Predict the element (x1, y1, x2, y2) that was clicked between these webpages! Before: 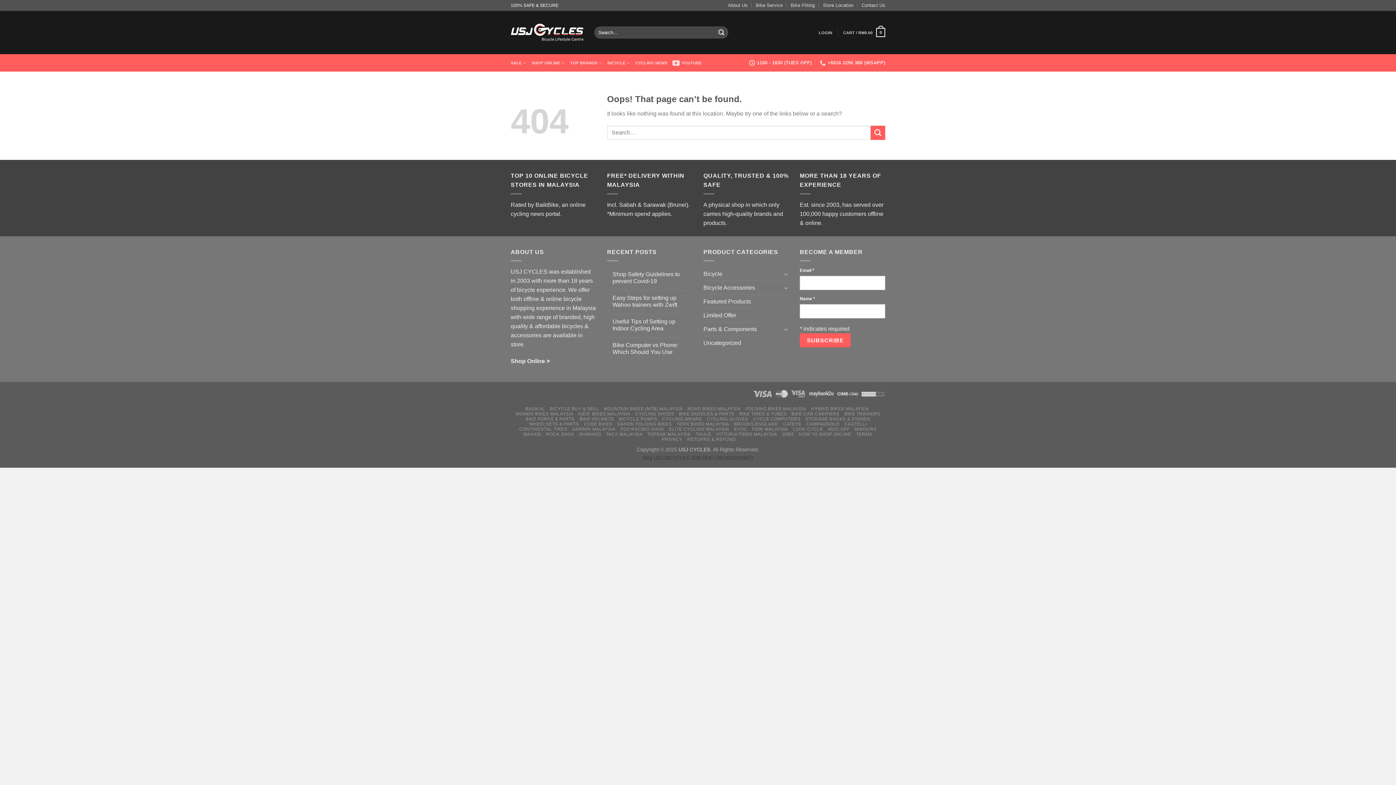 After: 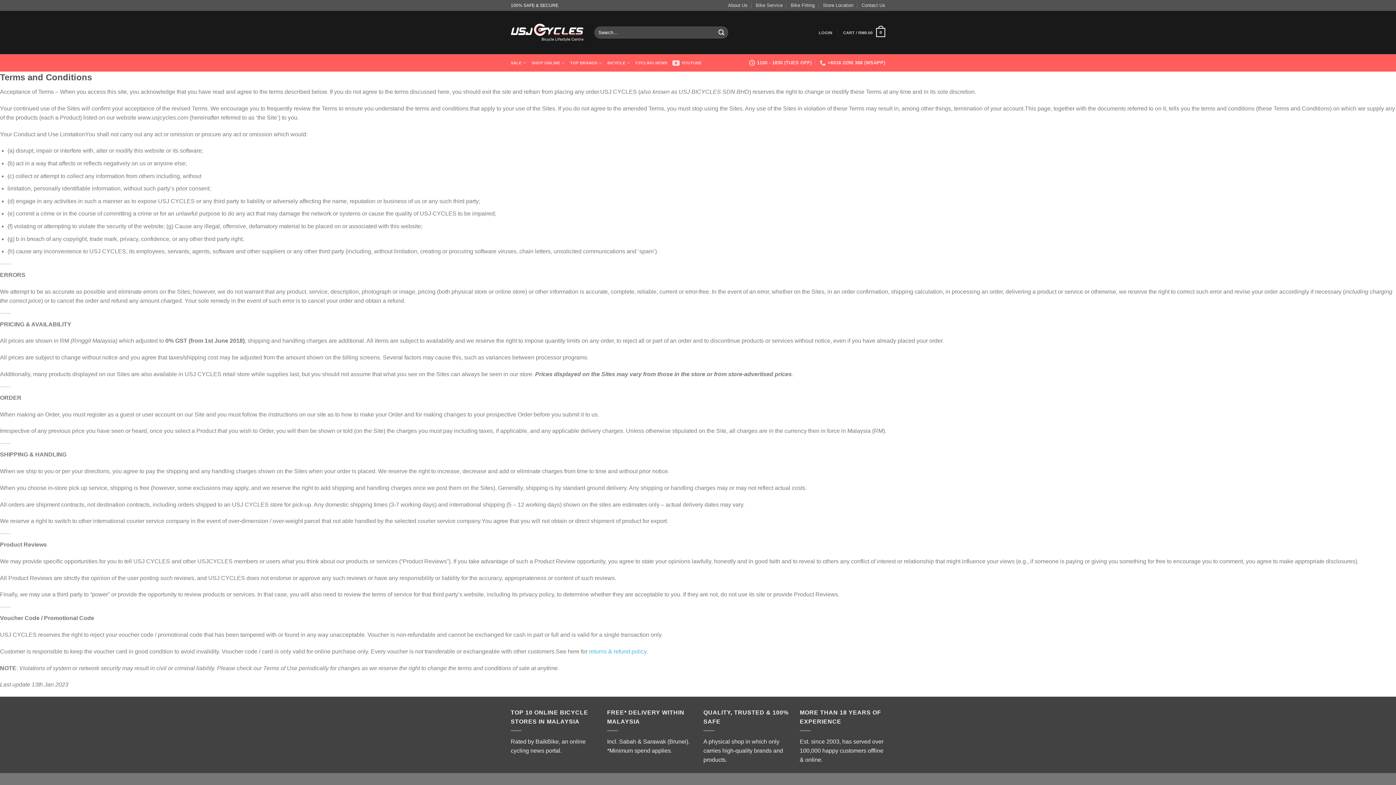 Action: bbox: (856, 431, 872, 436) label: TERMS